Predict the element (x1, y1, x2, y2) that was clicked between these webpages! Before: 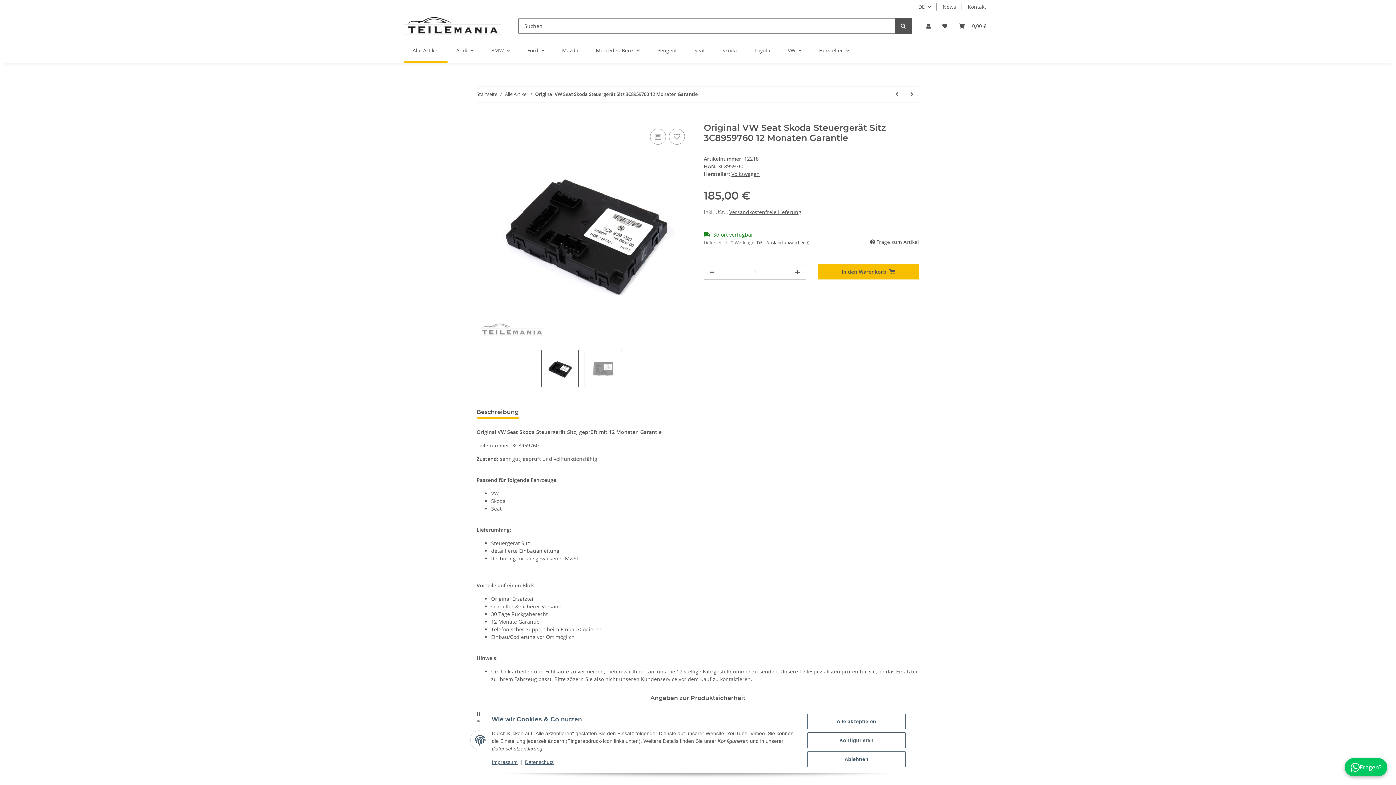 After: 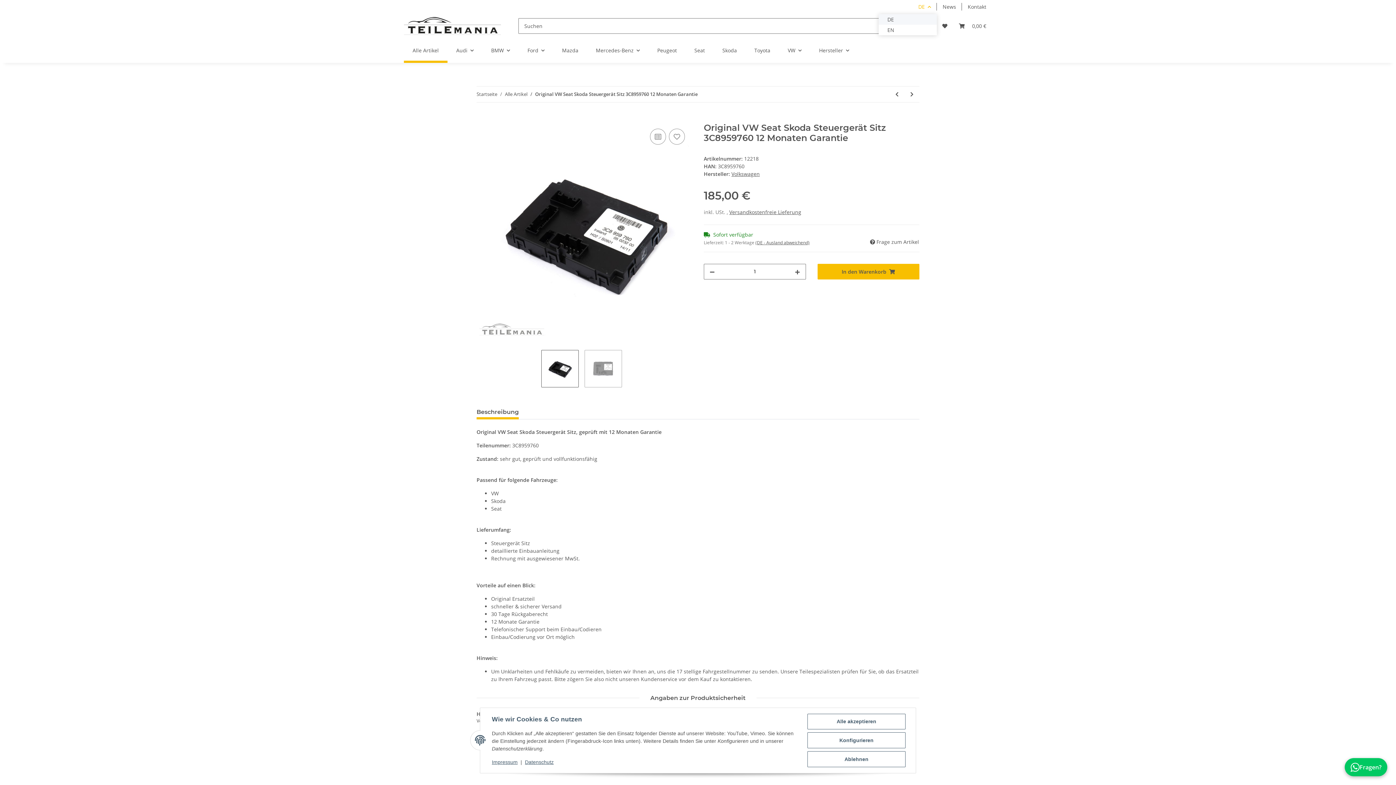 Action: label: DE bbox: (912, 0, 937, 13)